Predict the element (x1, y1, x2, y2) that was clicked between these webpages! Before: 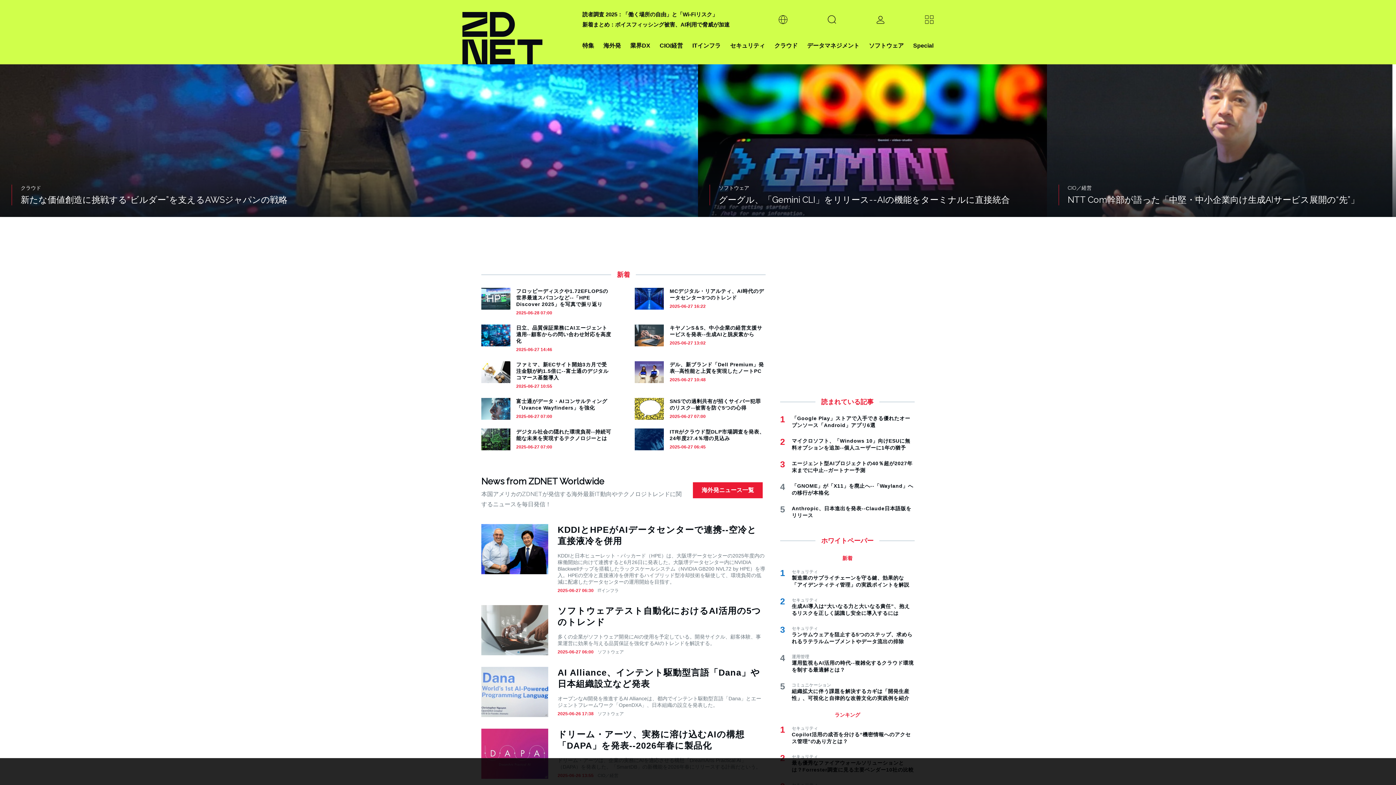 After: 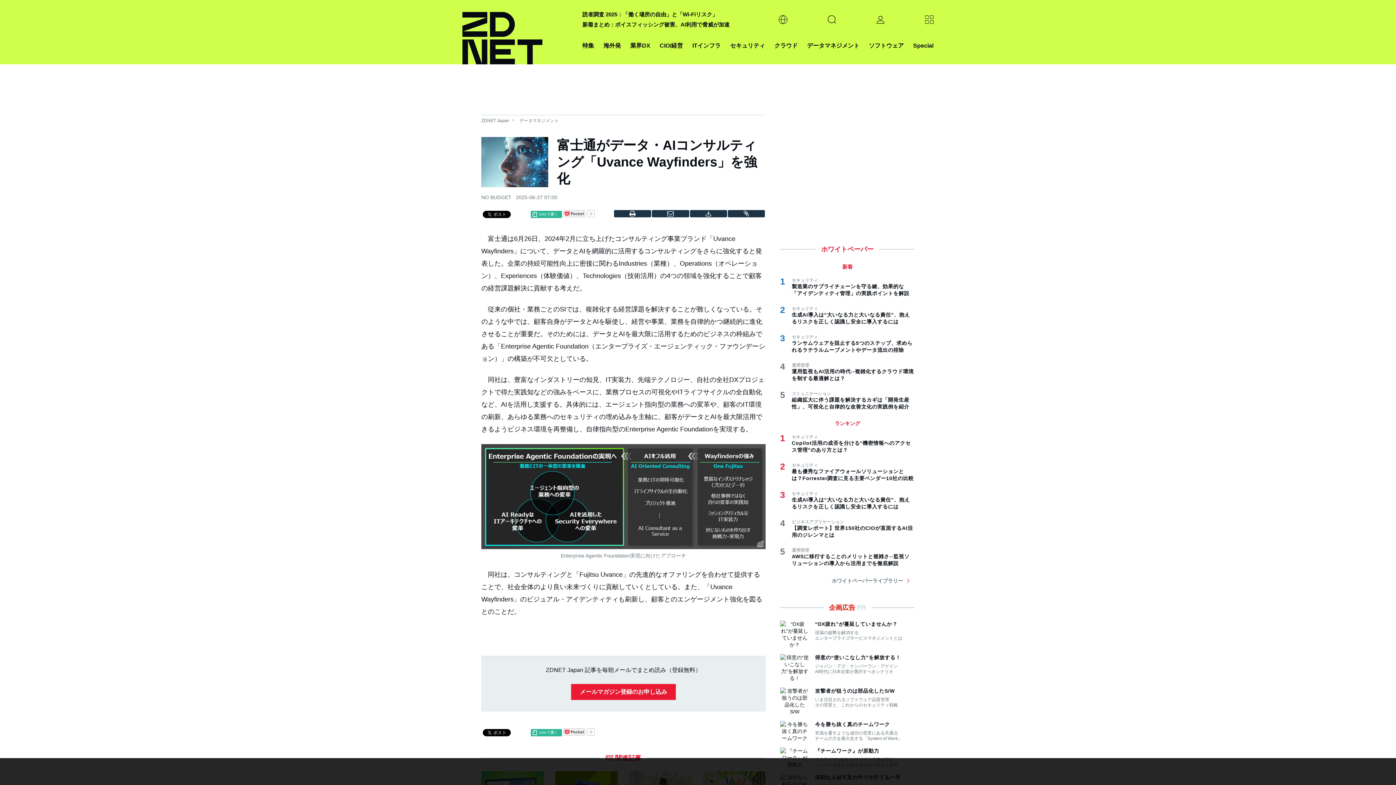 Action: label: 富士通がデータ・AIコンサルティング「Uvance Wayfinders」を強化

2025-06-27 07:00 bbox: (481, 398, 612, 419)